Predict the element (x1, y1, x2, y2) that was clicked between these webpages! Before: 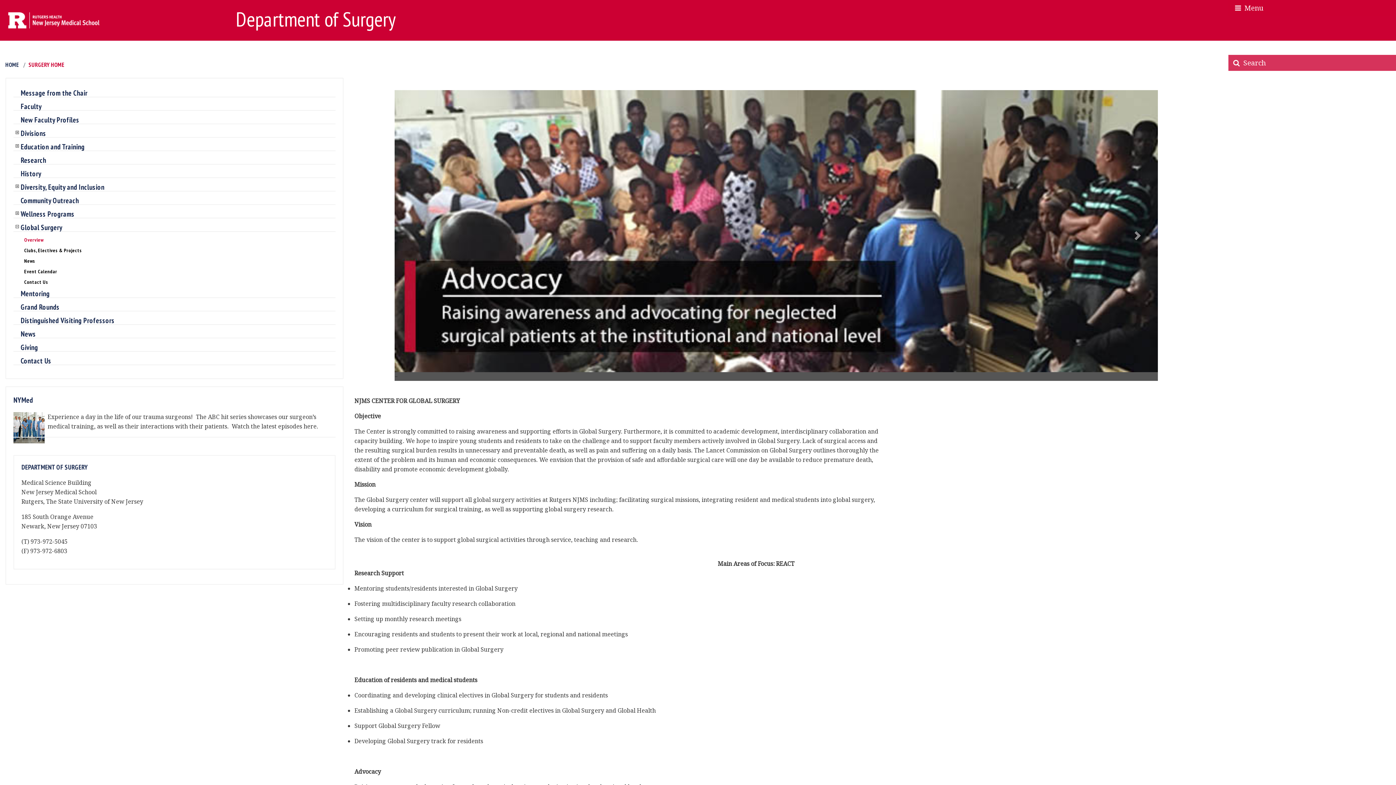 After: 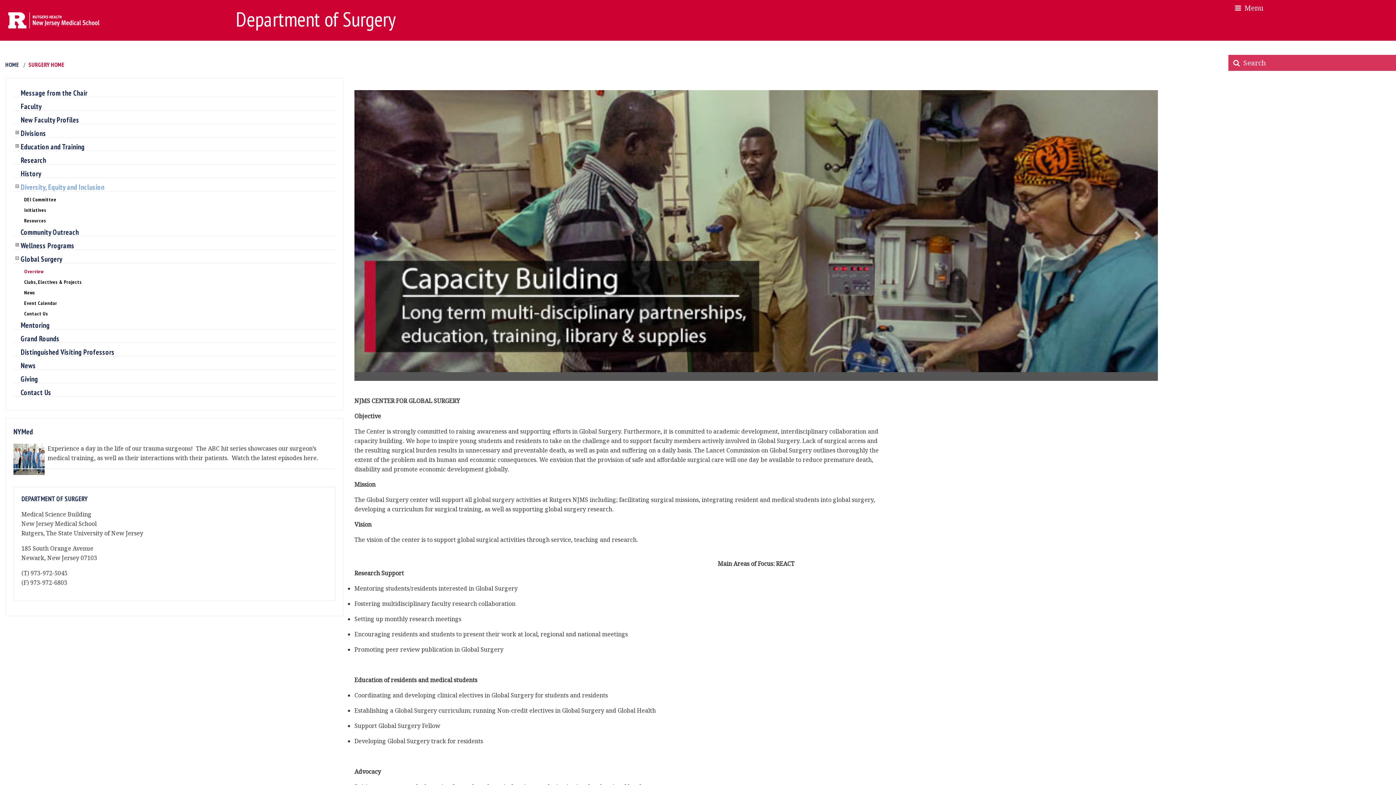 Action: bbox: (13, 183, 335, 191) label: Diversity, Equity and Inclusion